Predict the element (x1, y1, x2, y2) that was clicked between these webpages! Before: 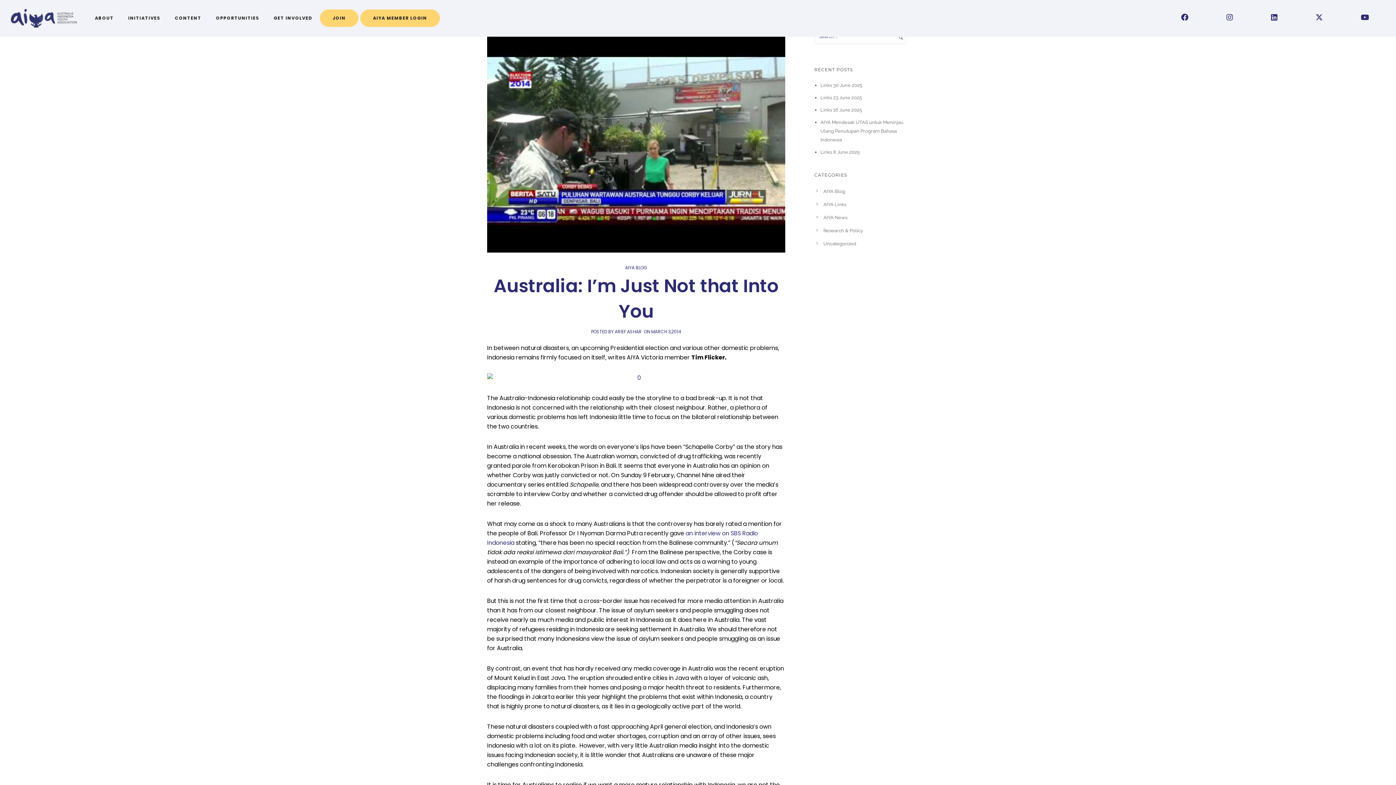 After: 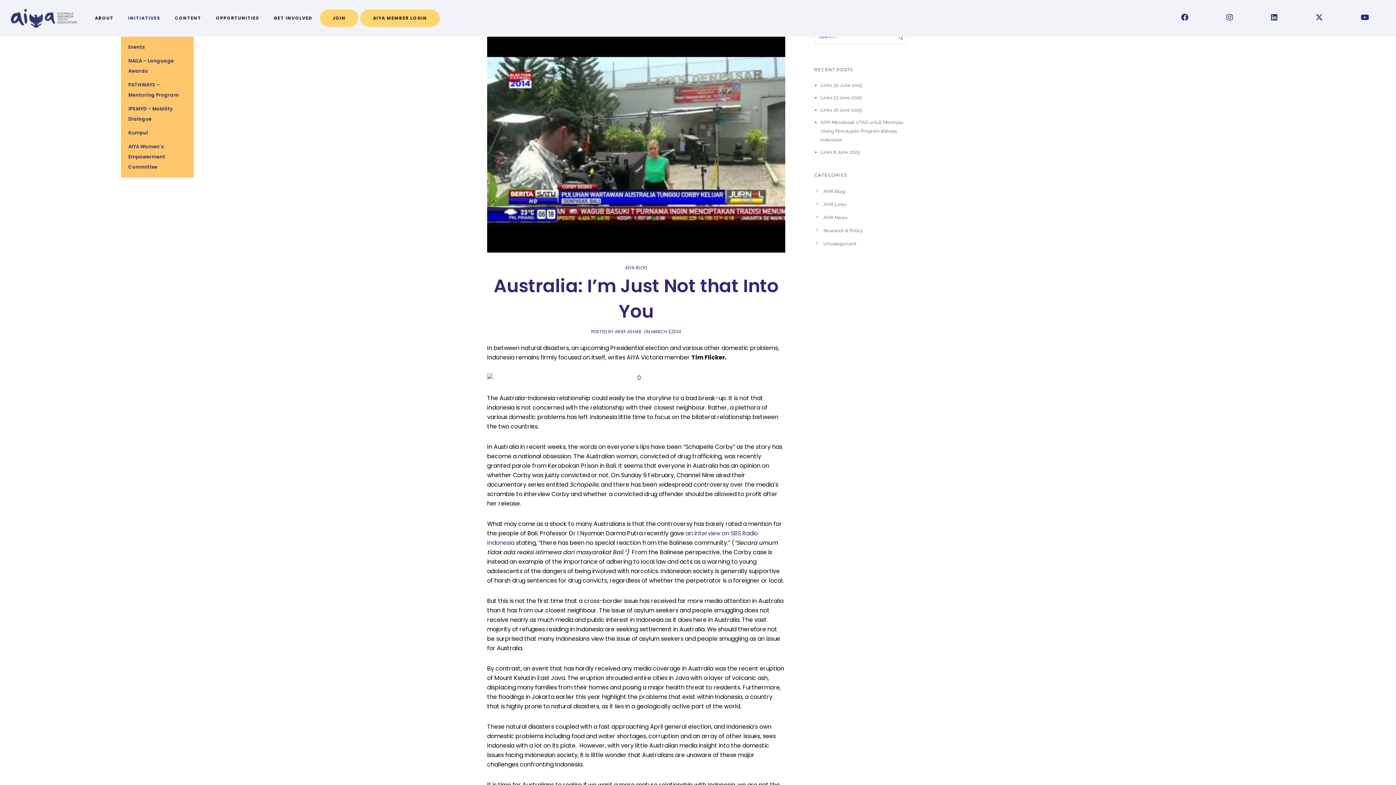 Action: label: INITIATIVES bbox: (121, 14, 167, 21)